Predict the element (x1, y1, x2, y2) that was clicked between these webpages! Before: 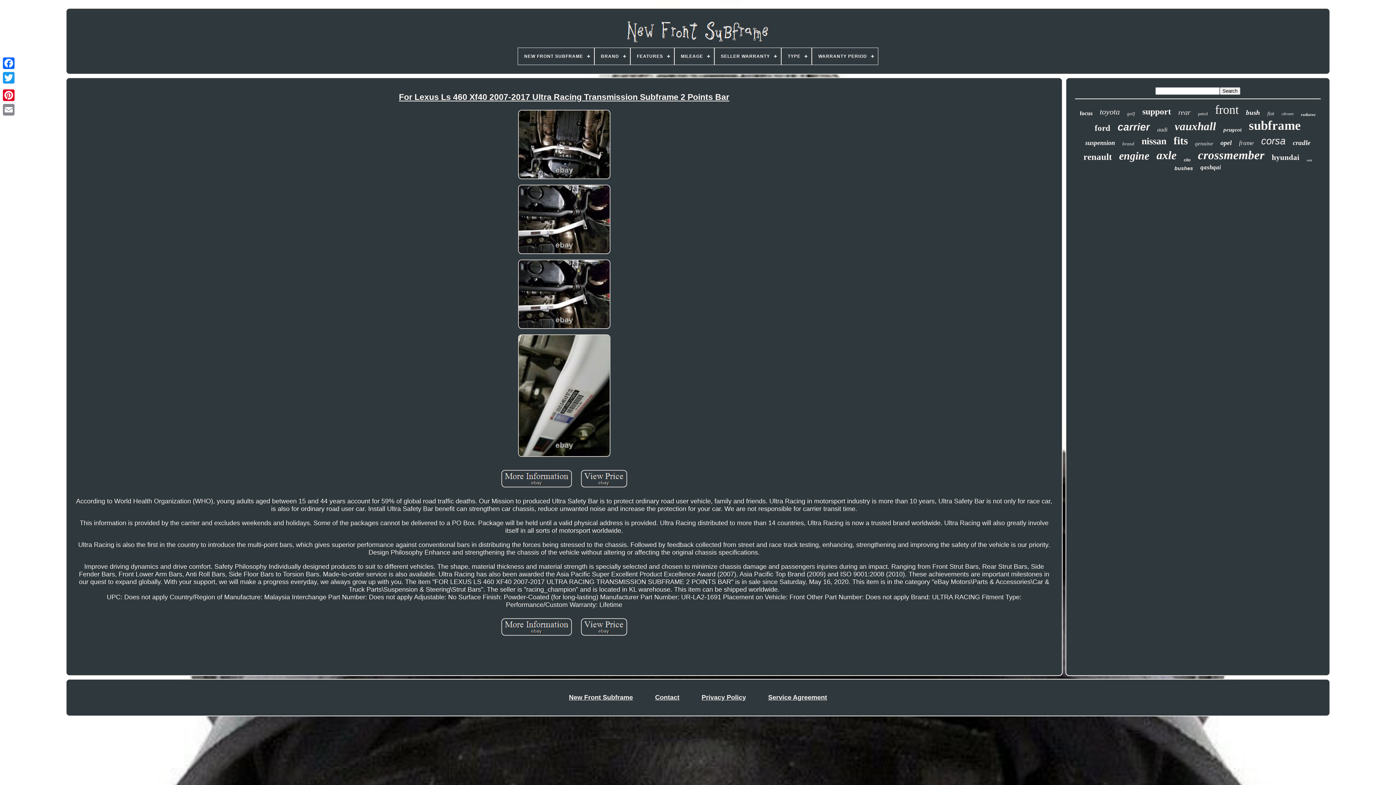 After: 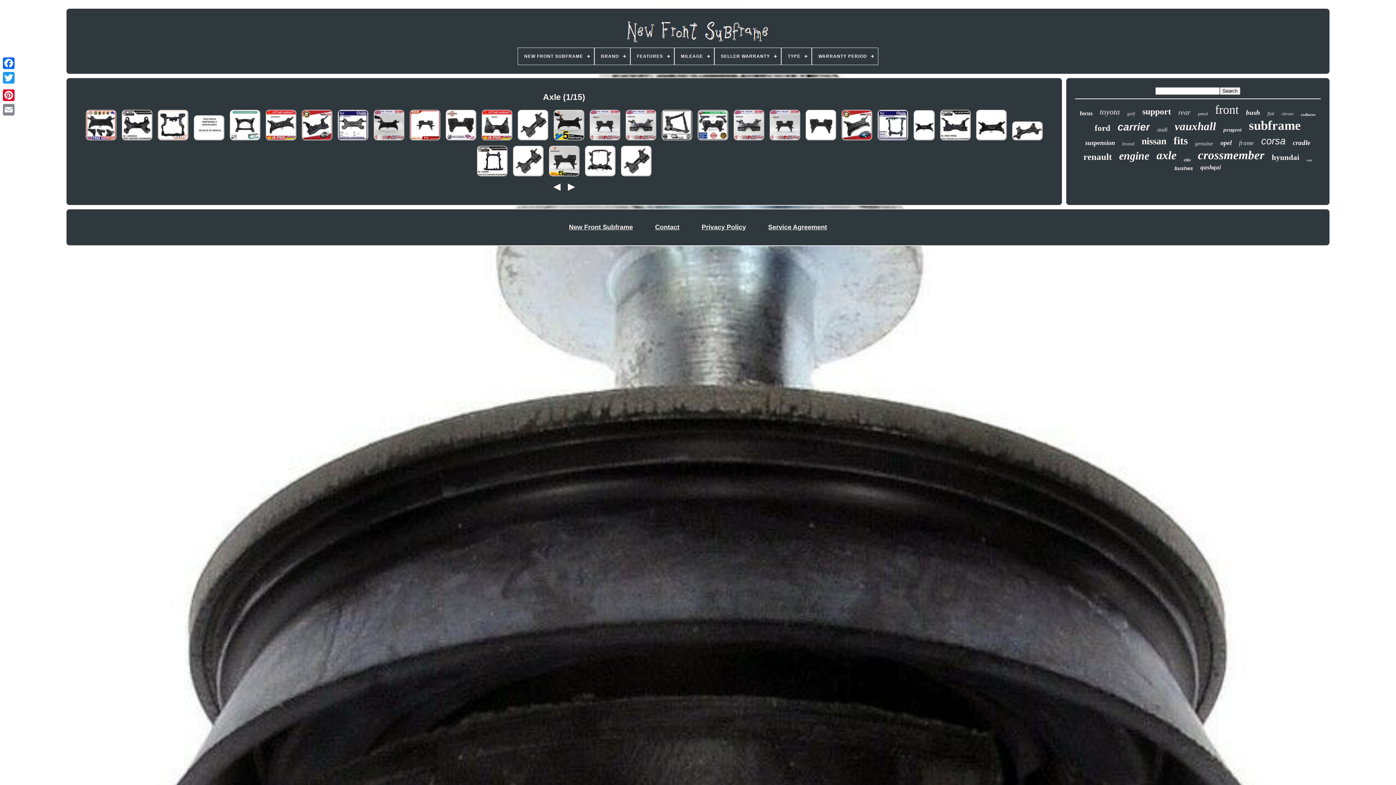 Action: bbox: (1156, 148, 1176, 162) label: axle